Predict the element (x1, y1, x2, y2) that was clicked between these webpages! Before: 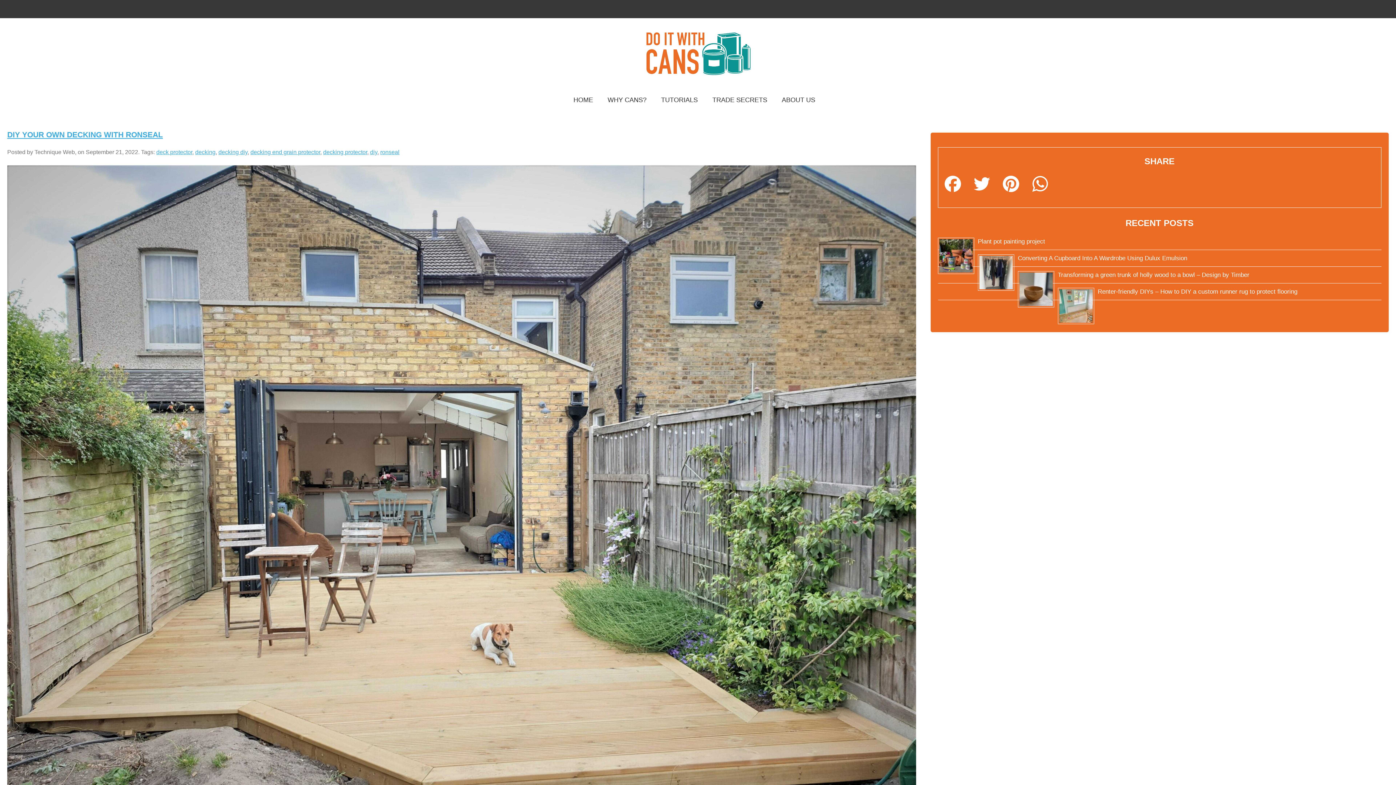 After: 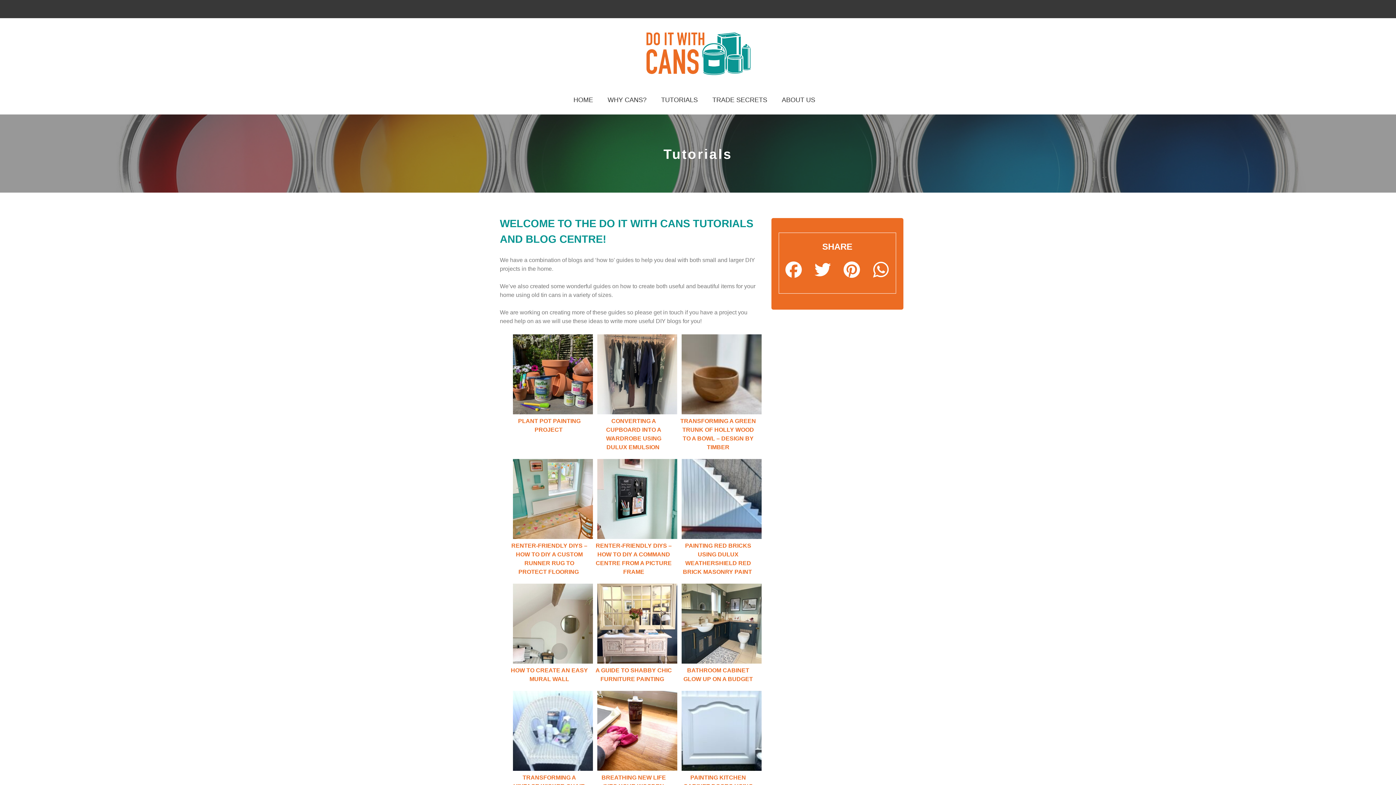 Action: bbox: (657, 92, 701, 107) label: TUTORIALS